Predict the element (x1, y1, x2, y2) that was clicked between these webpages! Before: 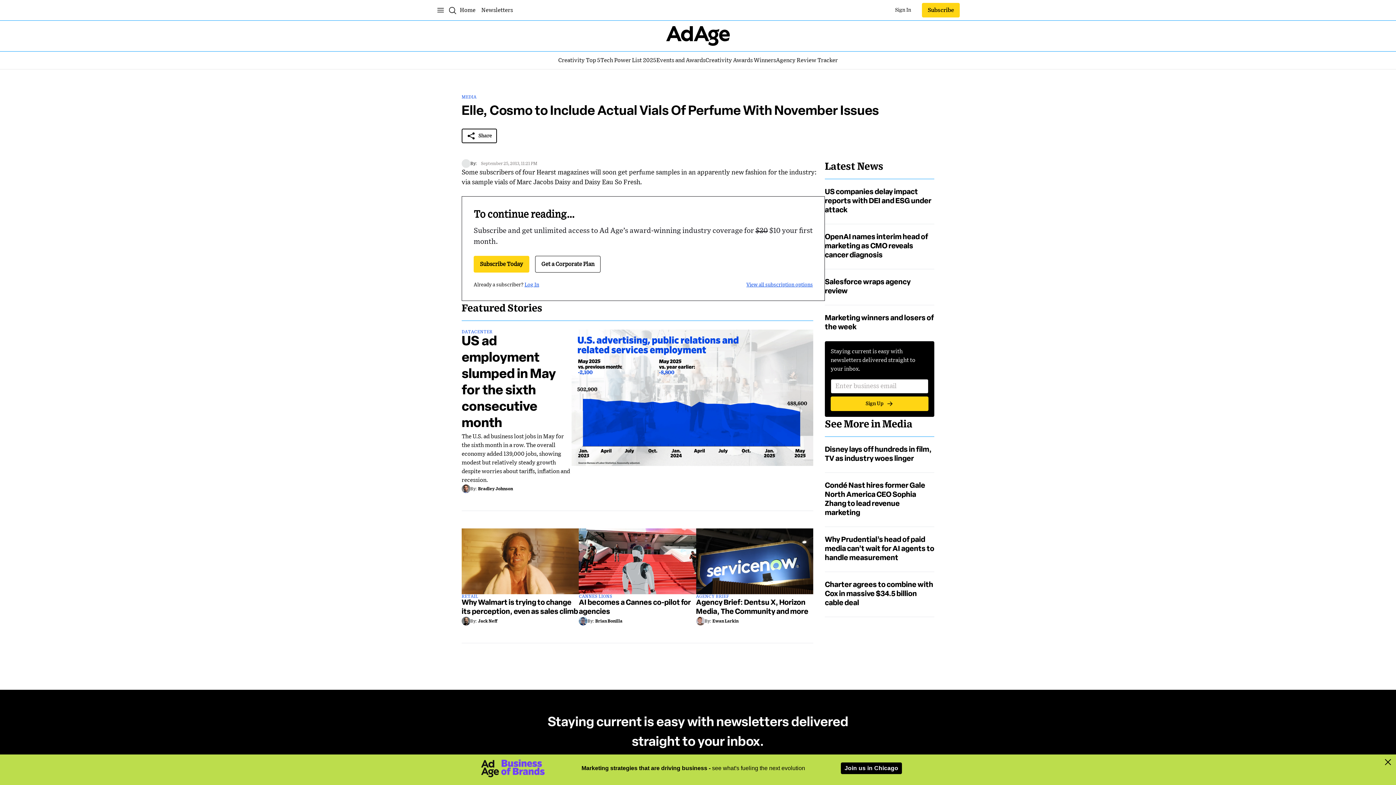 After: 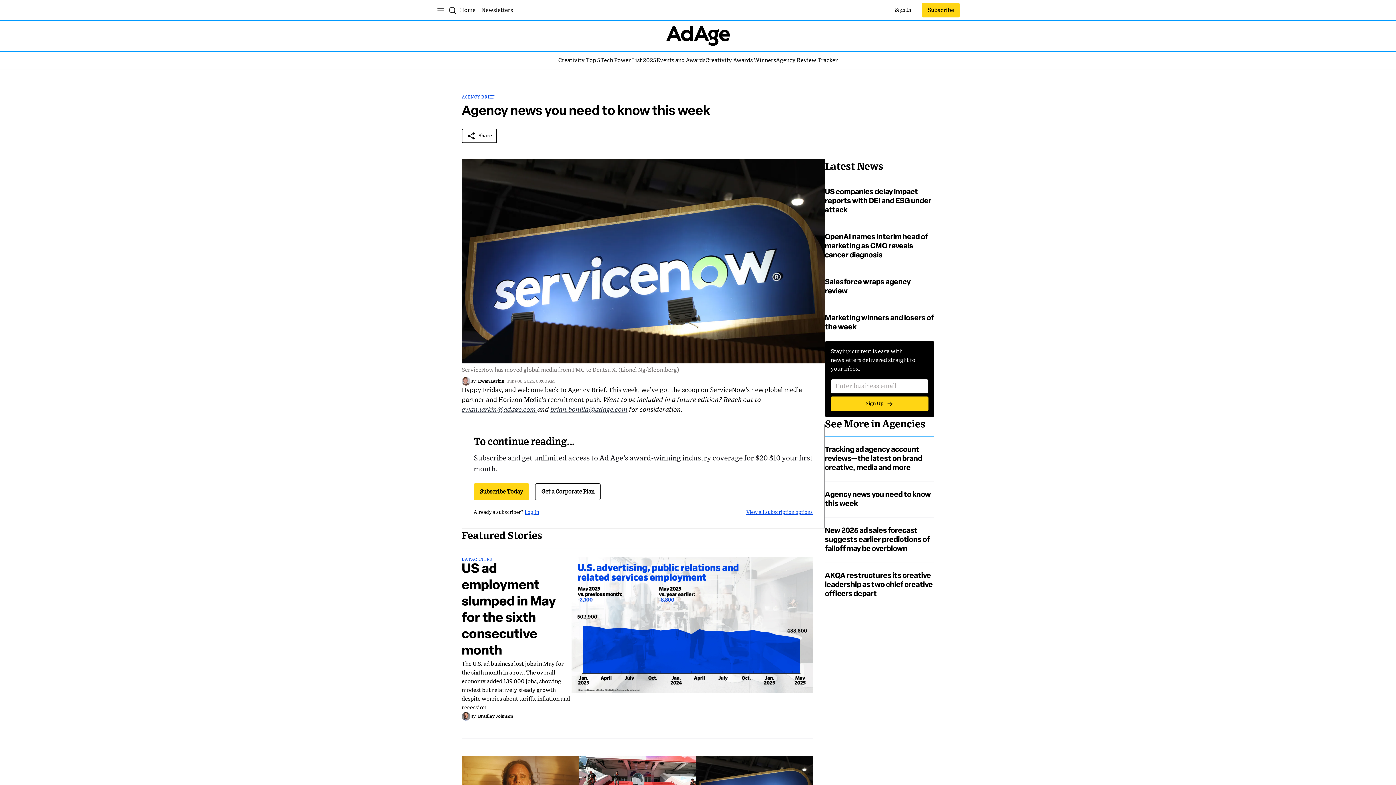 Action: label: Image bbox: (696, 528, 813, 594)